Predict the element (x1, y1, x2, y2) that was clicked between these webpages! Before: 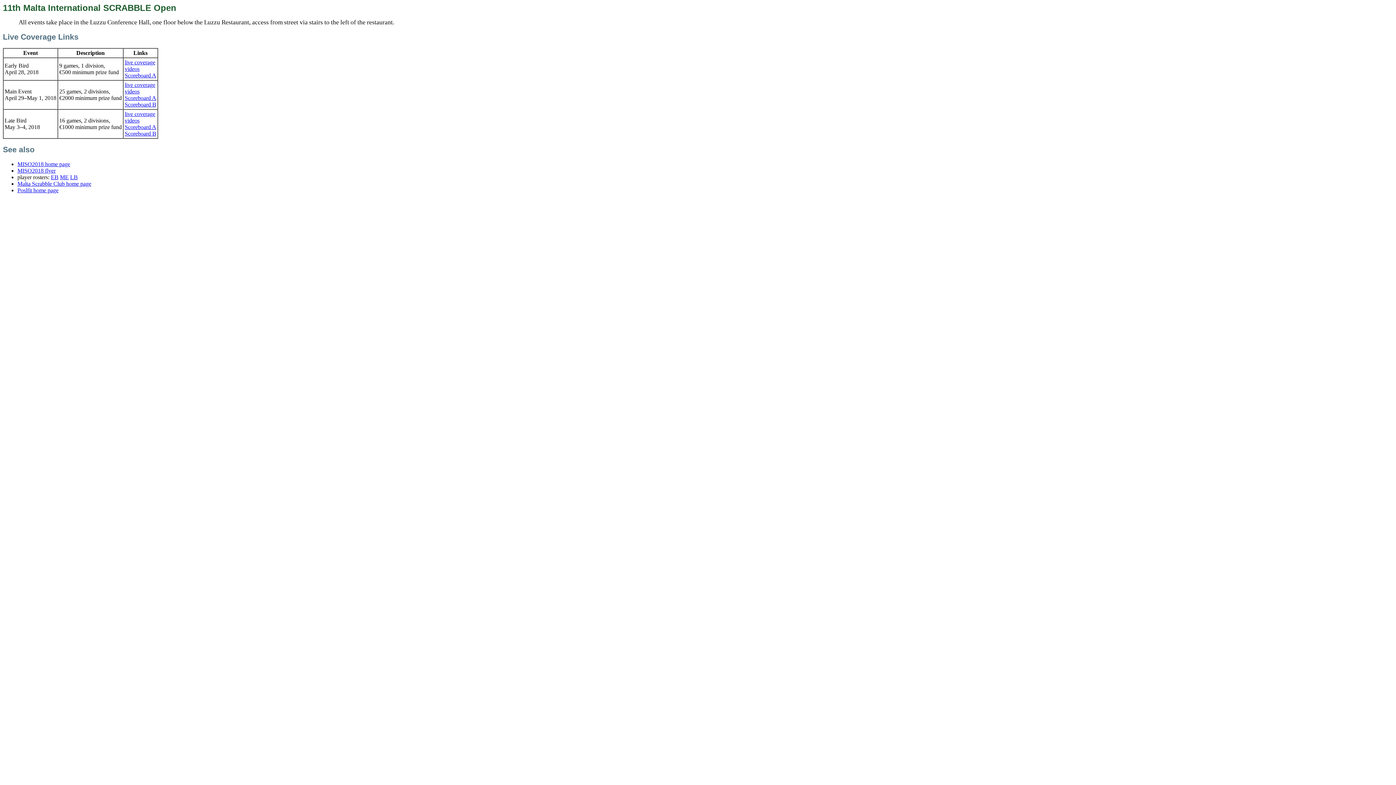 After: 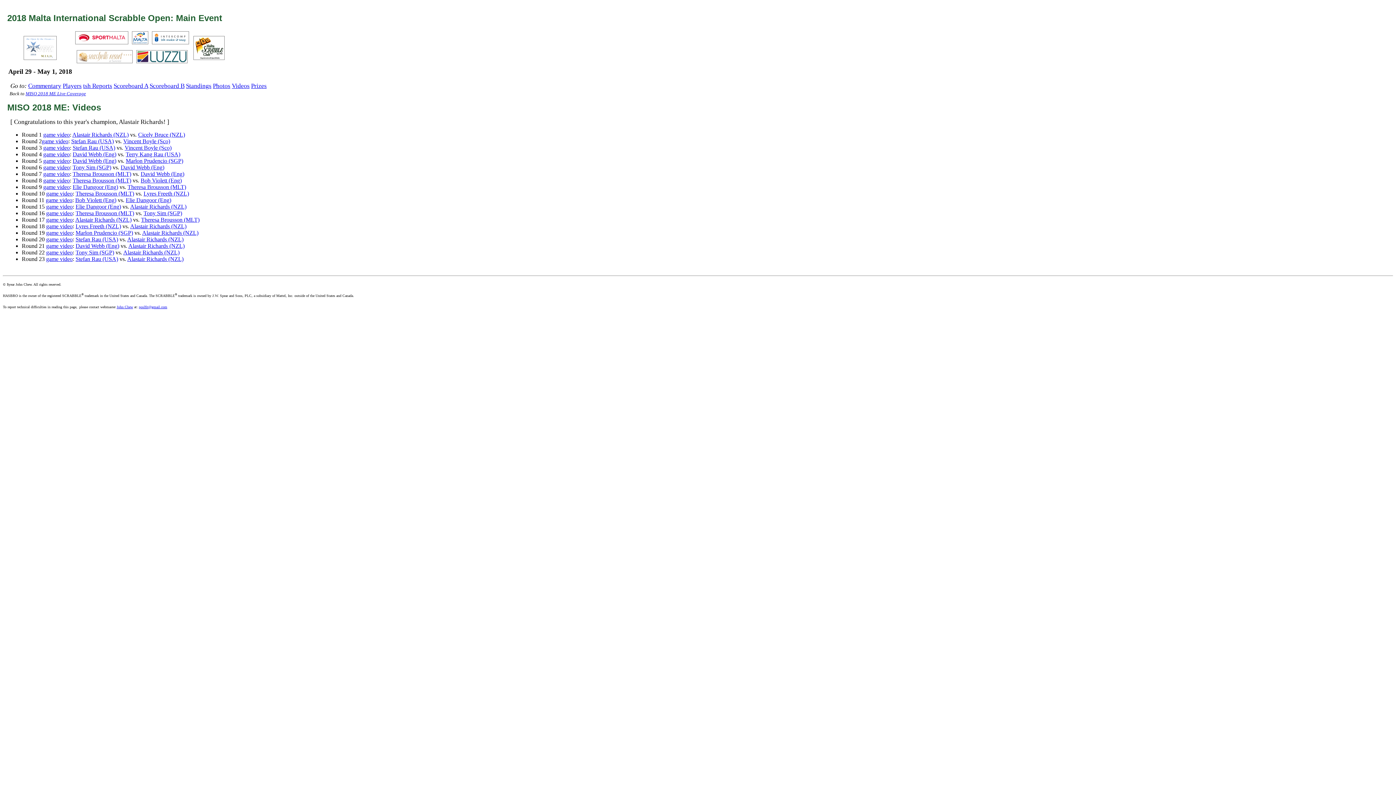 Action: bbox: (124, 88, 139, 94) label: videos